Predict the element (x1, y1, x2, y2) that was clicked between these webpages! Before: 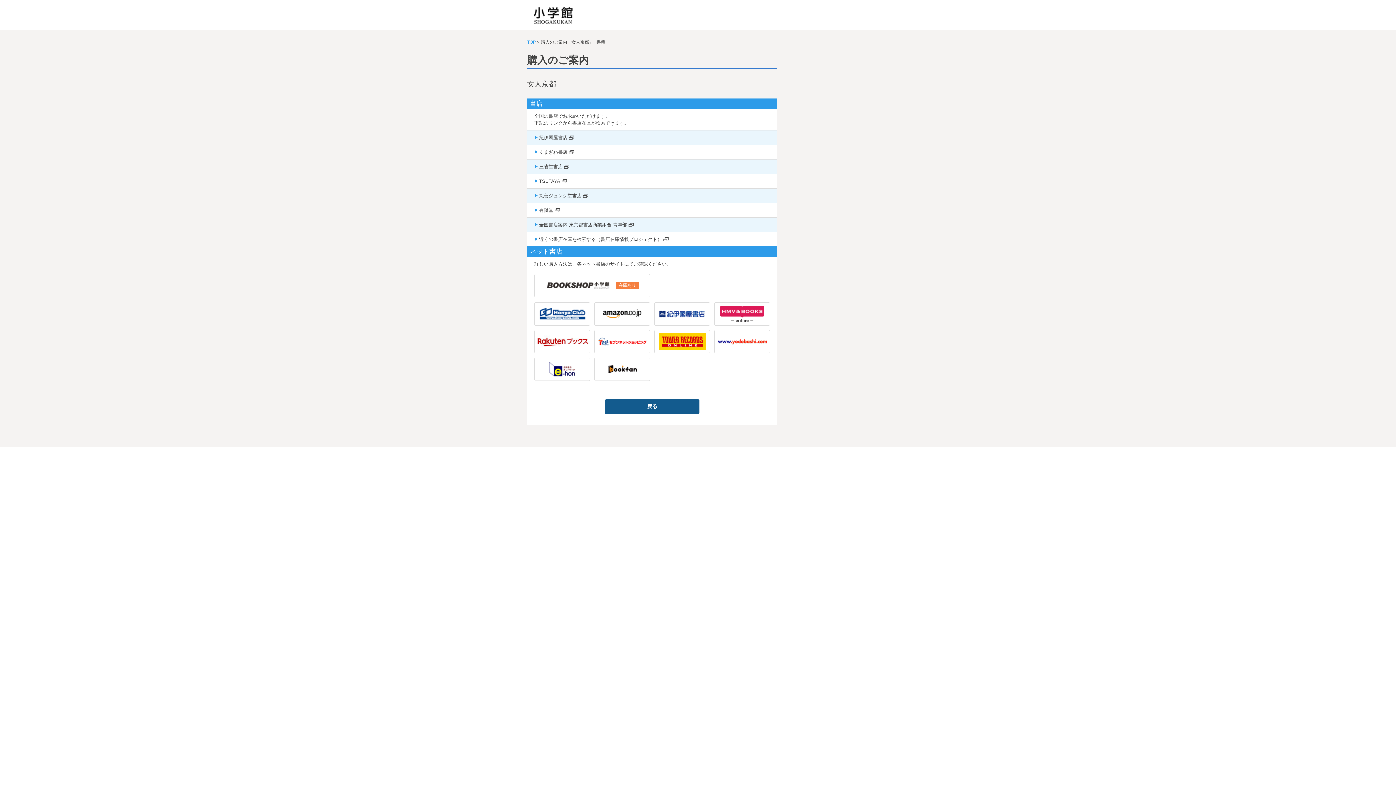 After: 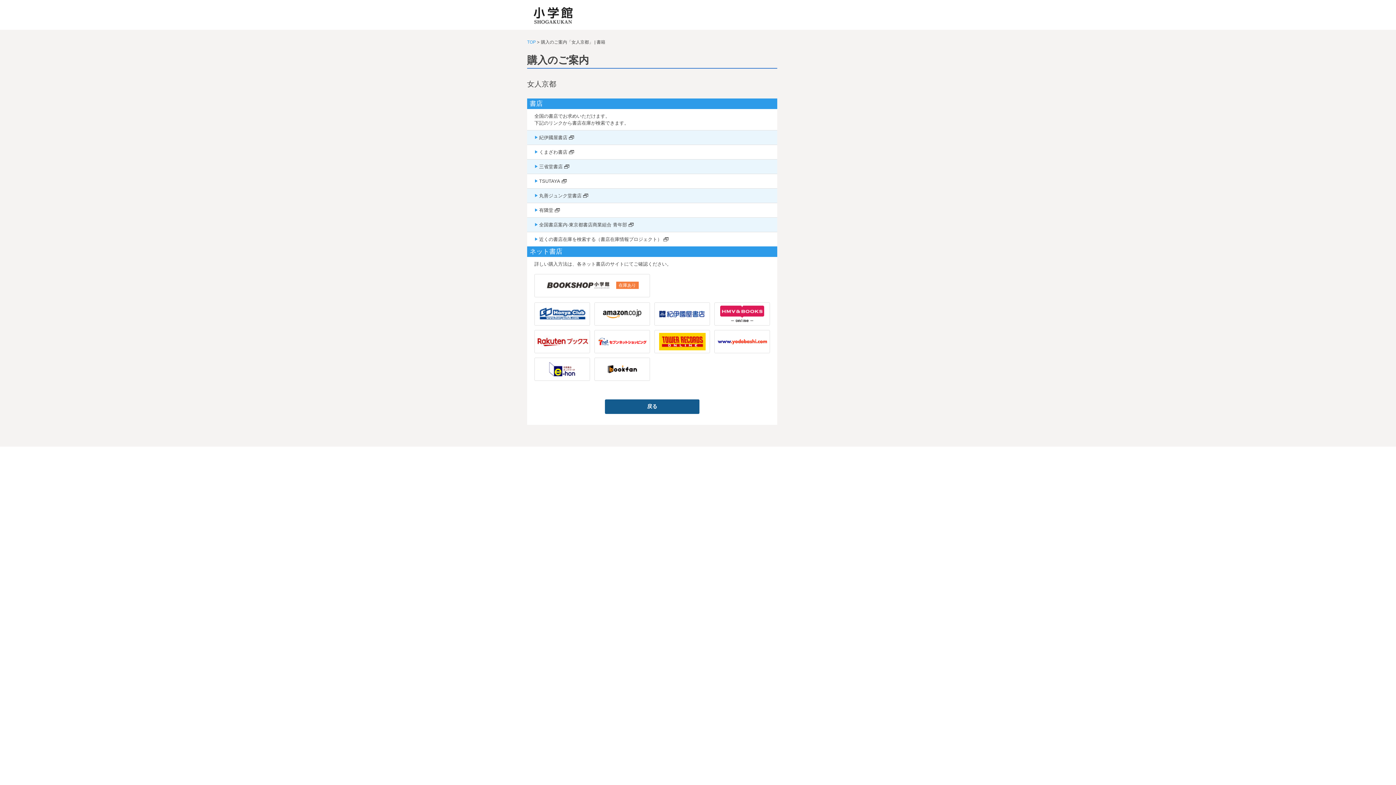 Action: label: 近くの書店在庫を検索する（書店在庫情報プロジェクト） bbox: (534, 236, 662, 242)